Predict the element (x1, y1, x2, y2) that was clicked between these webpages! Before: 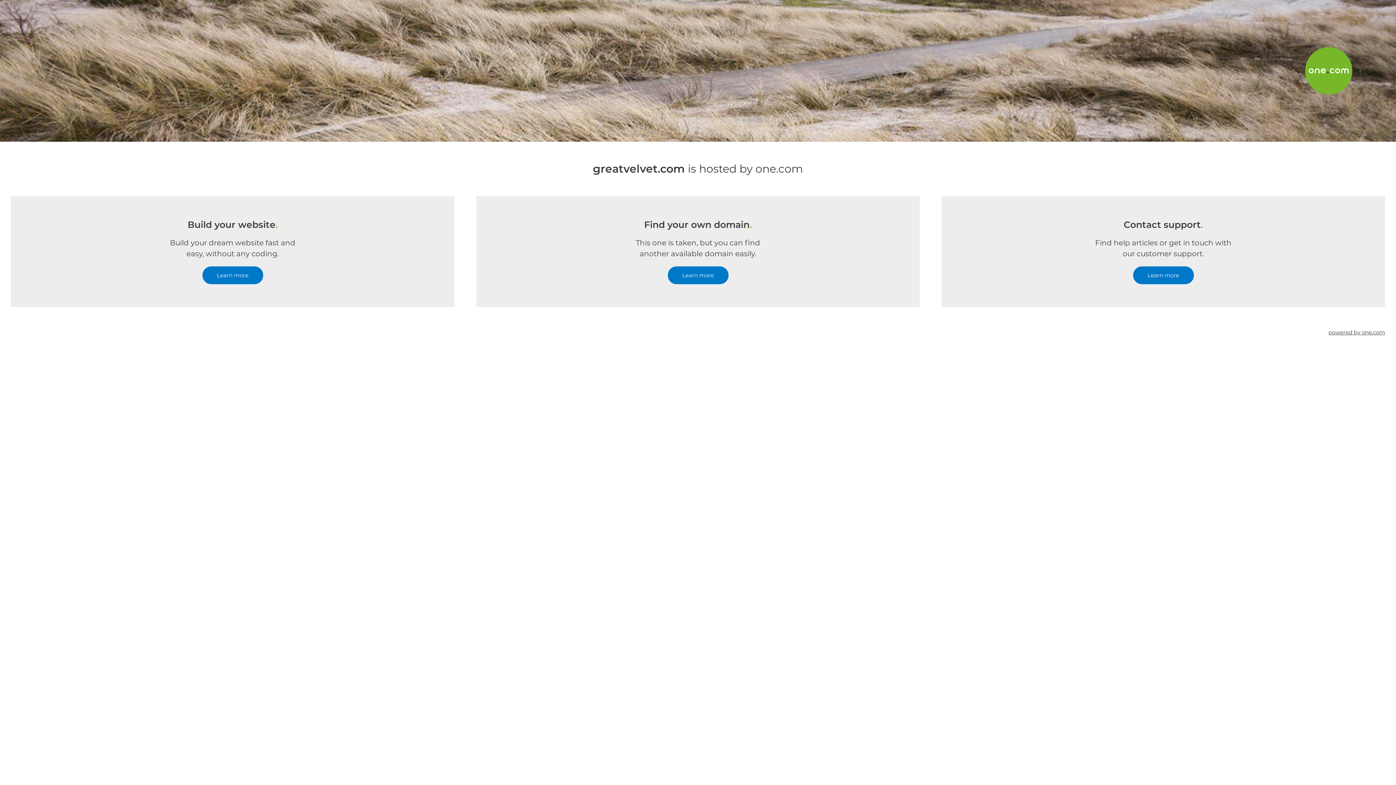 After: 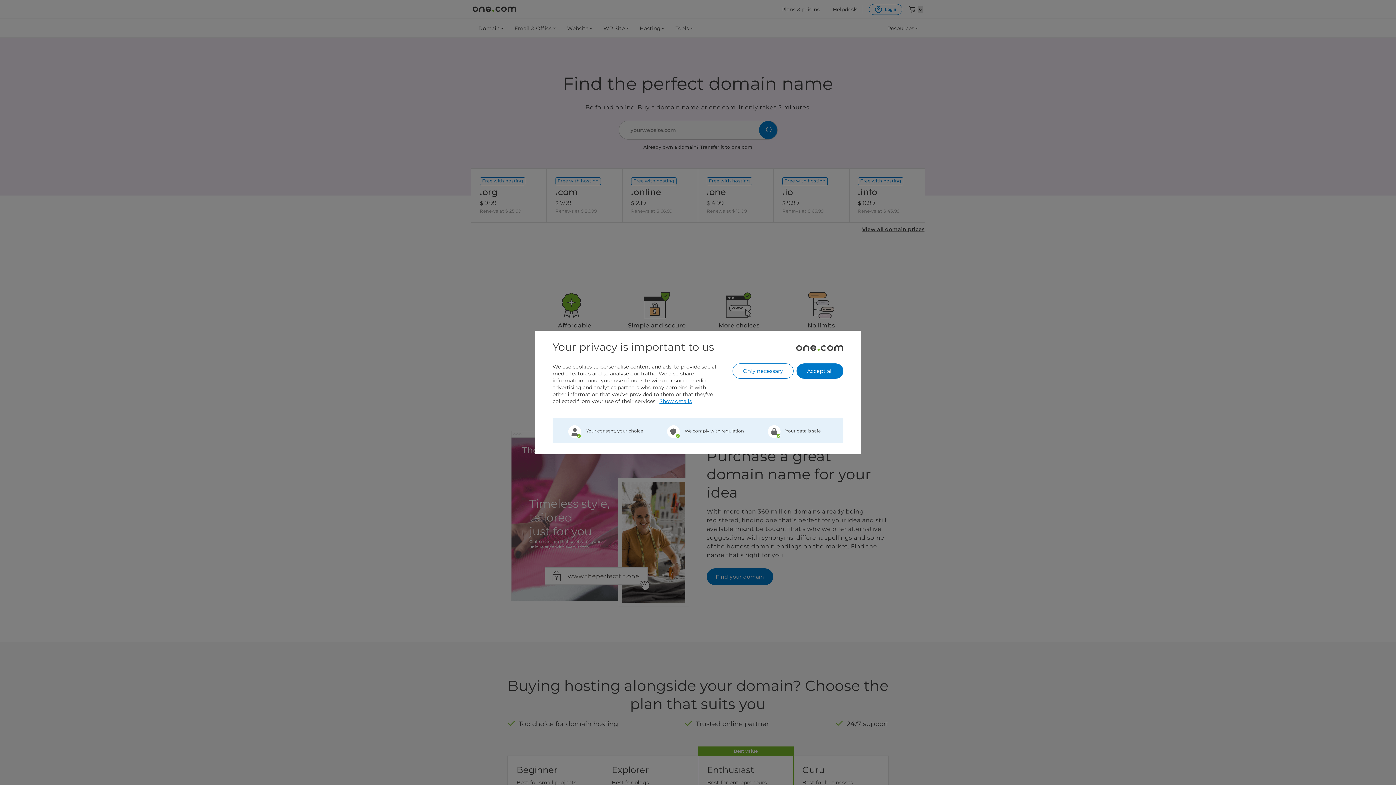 Action: bbox: (667, 266, 728, 284) label: Learn more